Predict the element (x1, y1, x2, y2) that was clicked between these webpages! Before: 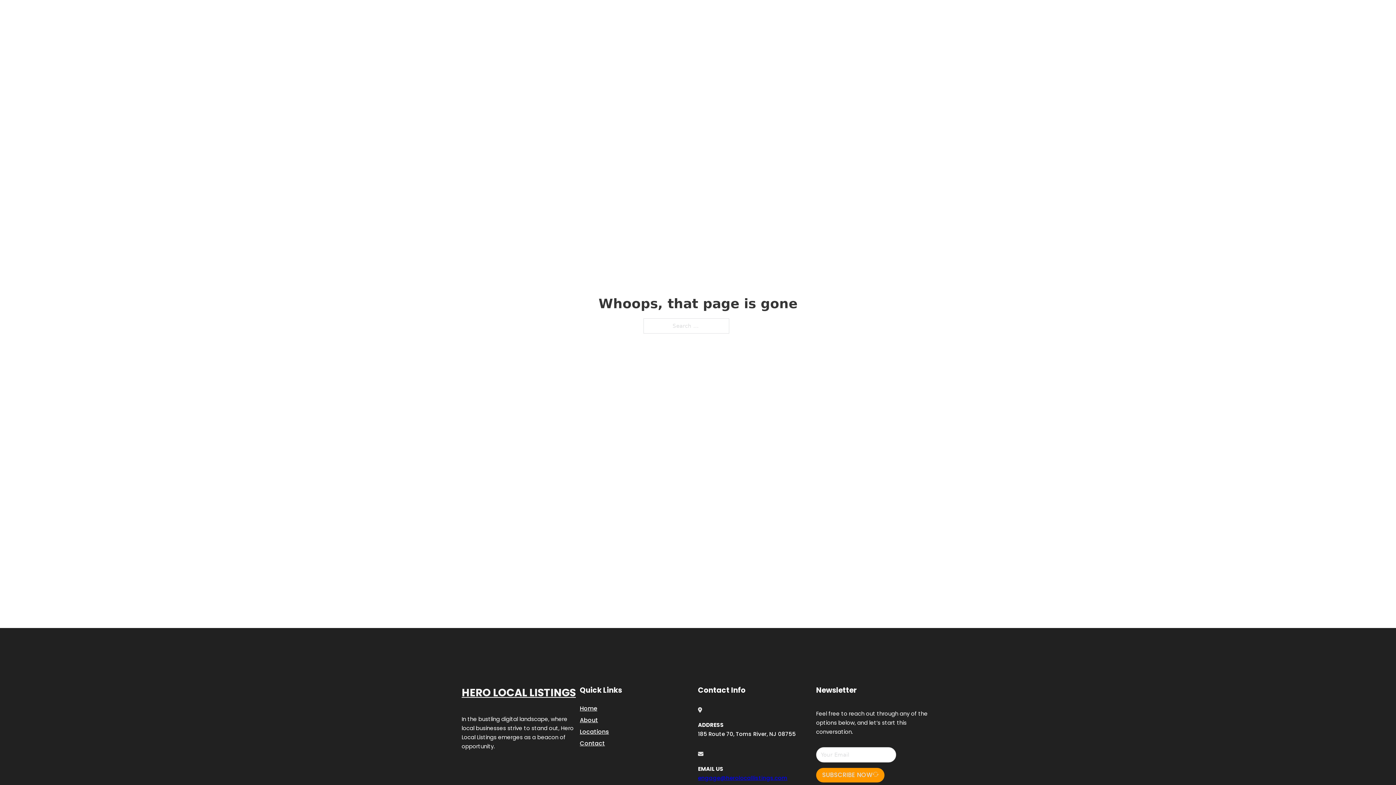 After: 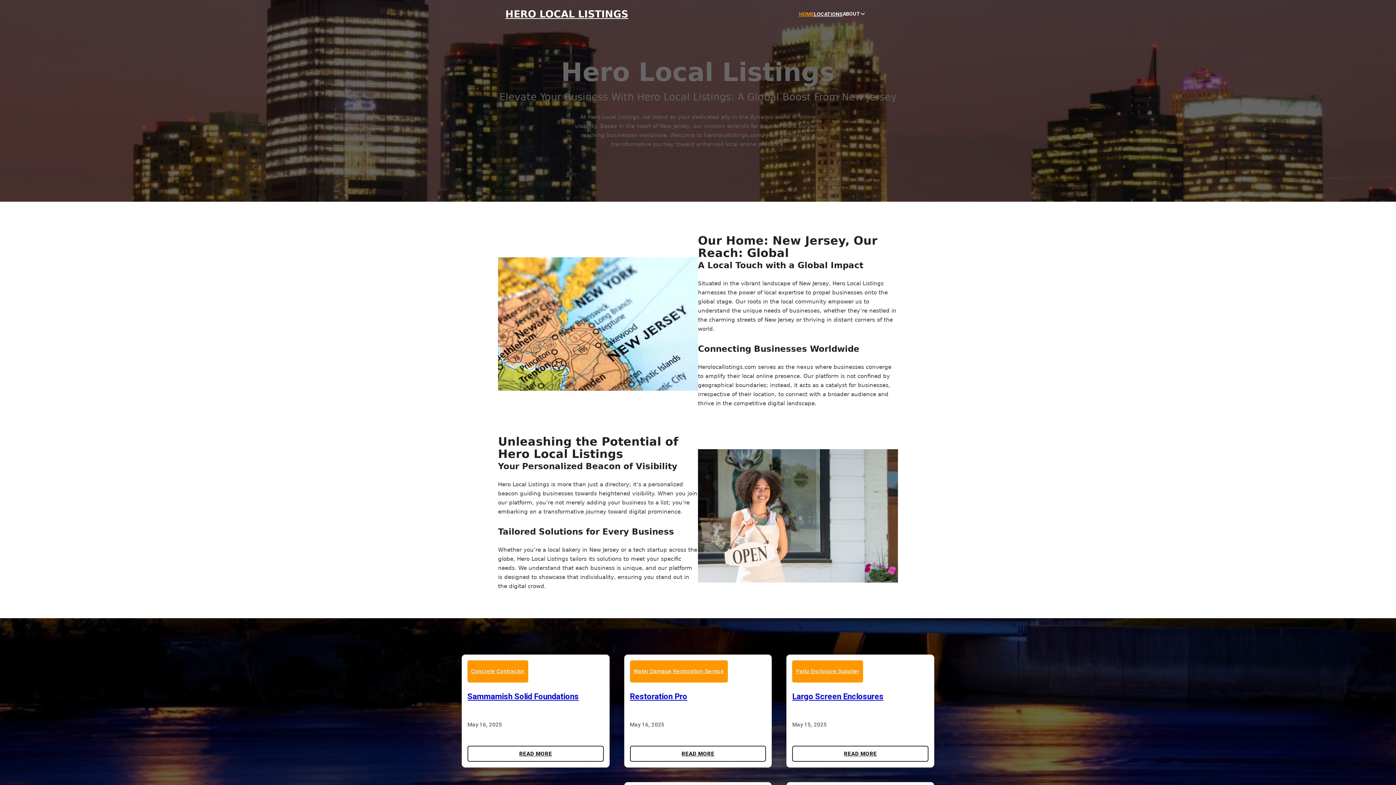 Action: bbox: (580, 703, 597, 713) label: Home